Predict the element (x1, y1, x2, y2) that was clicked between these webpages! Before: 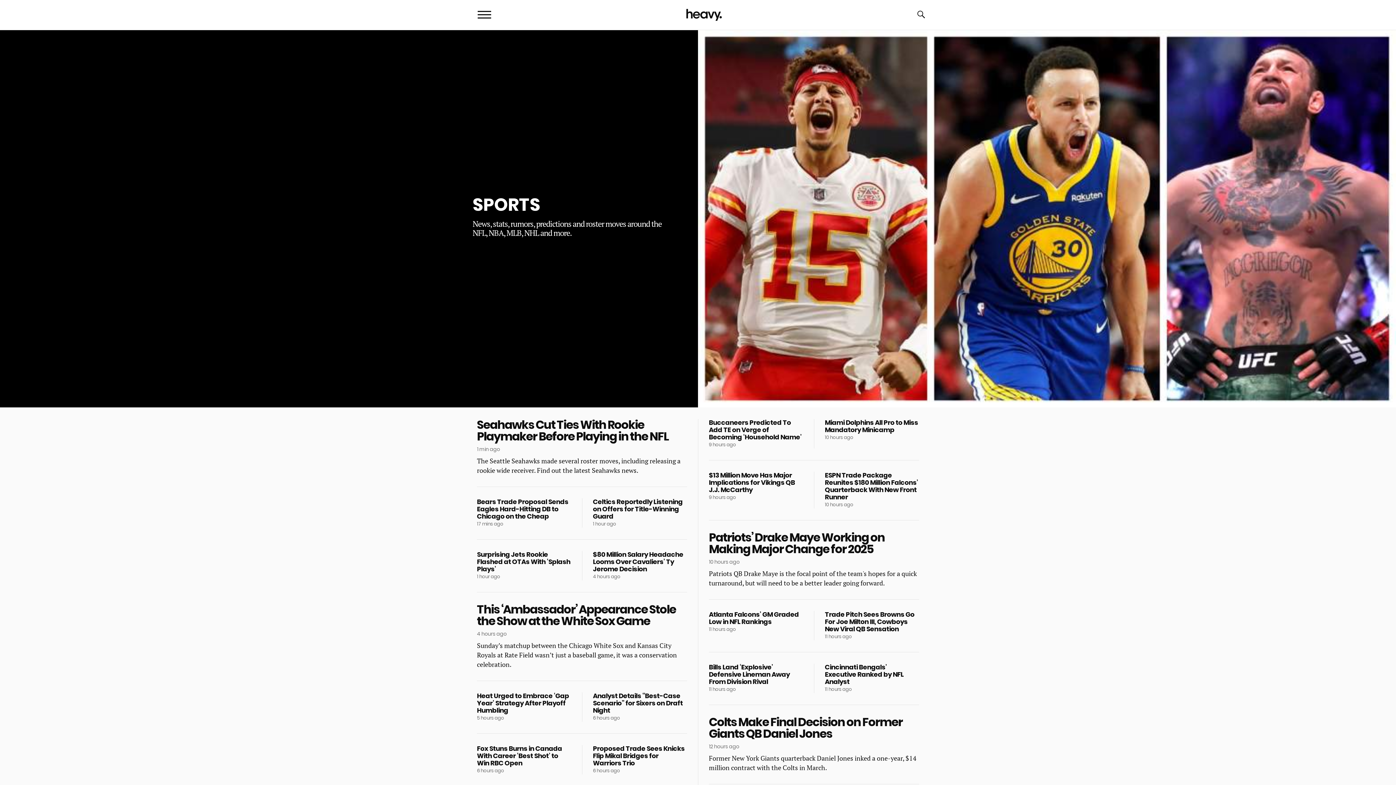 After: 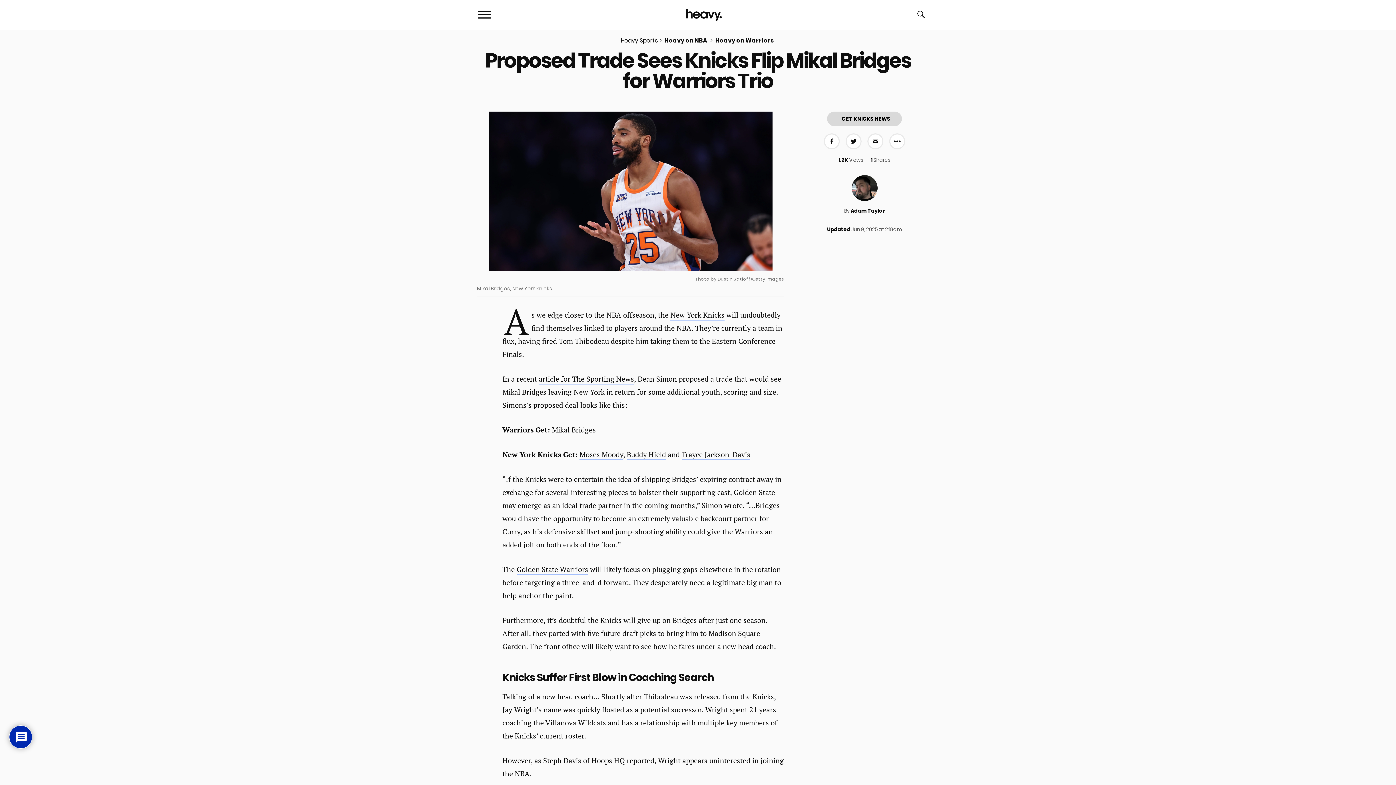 Action: bbox: (593, 745, 687, 774) label: Proposed Trade Sees Knicks Flip Mikal Bridges for Warriors Trio
6 hours ago